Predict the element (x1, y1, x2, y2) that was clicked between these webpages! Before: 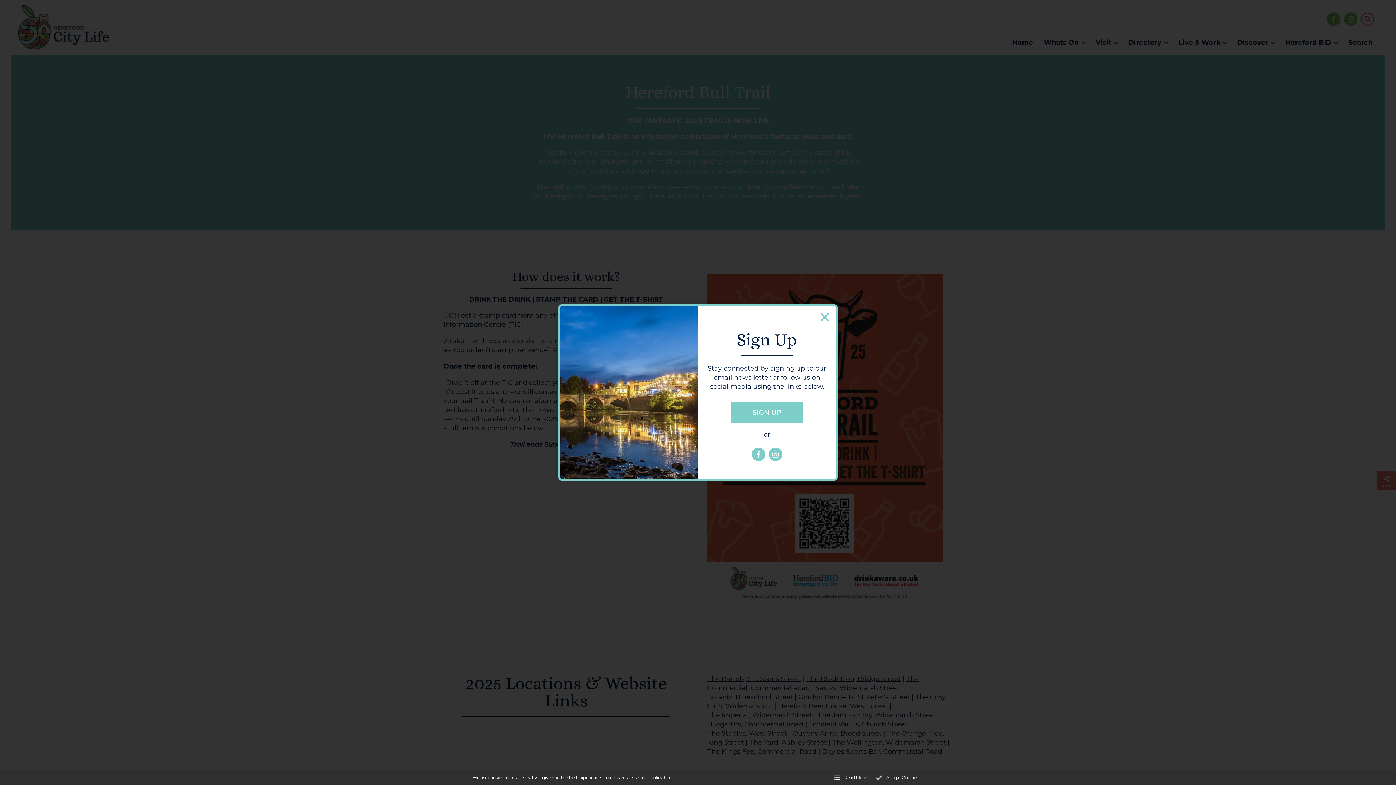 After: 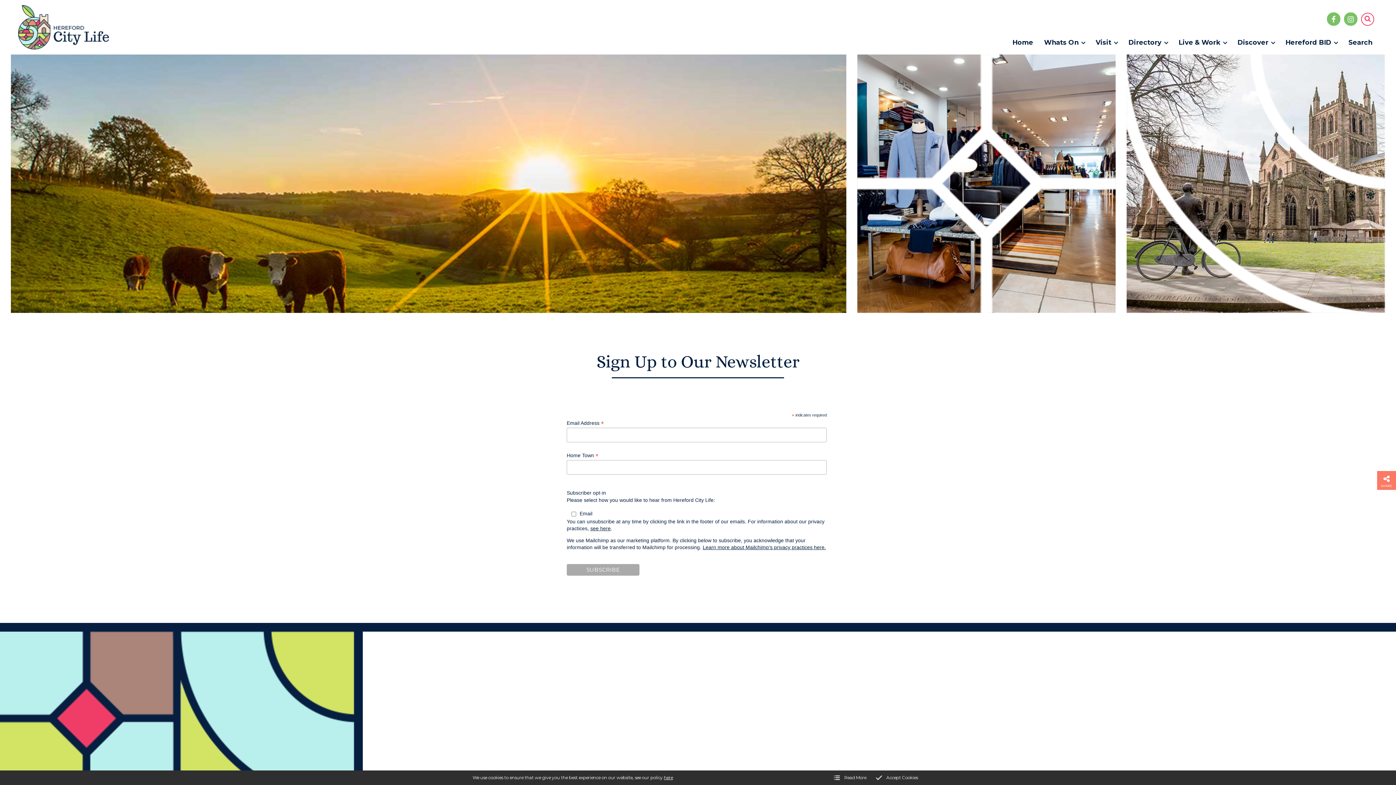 Action: label: SIGN UP bbox: (730, 402, 803, 423)